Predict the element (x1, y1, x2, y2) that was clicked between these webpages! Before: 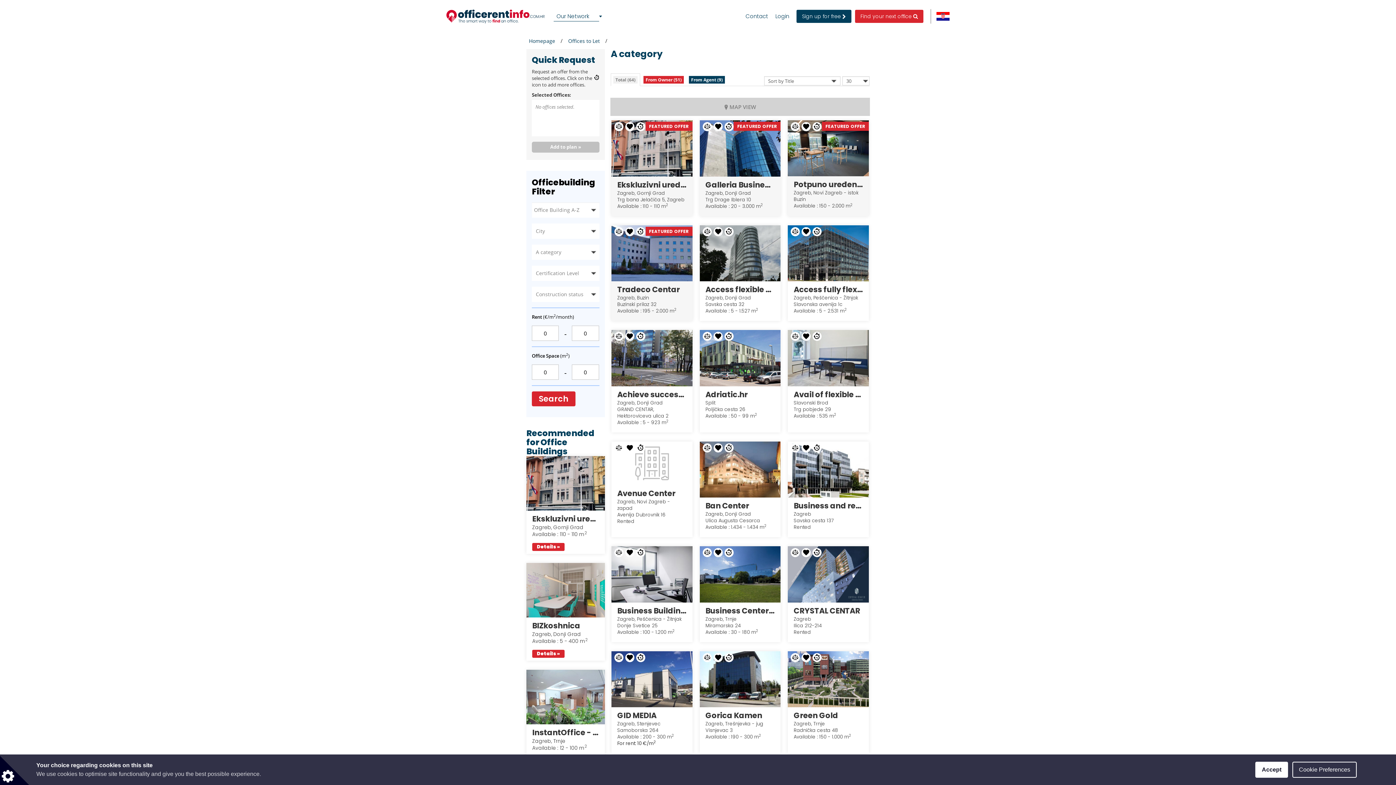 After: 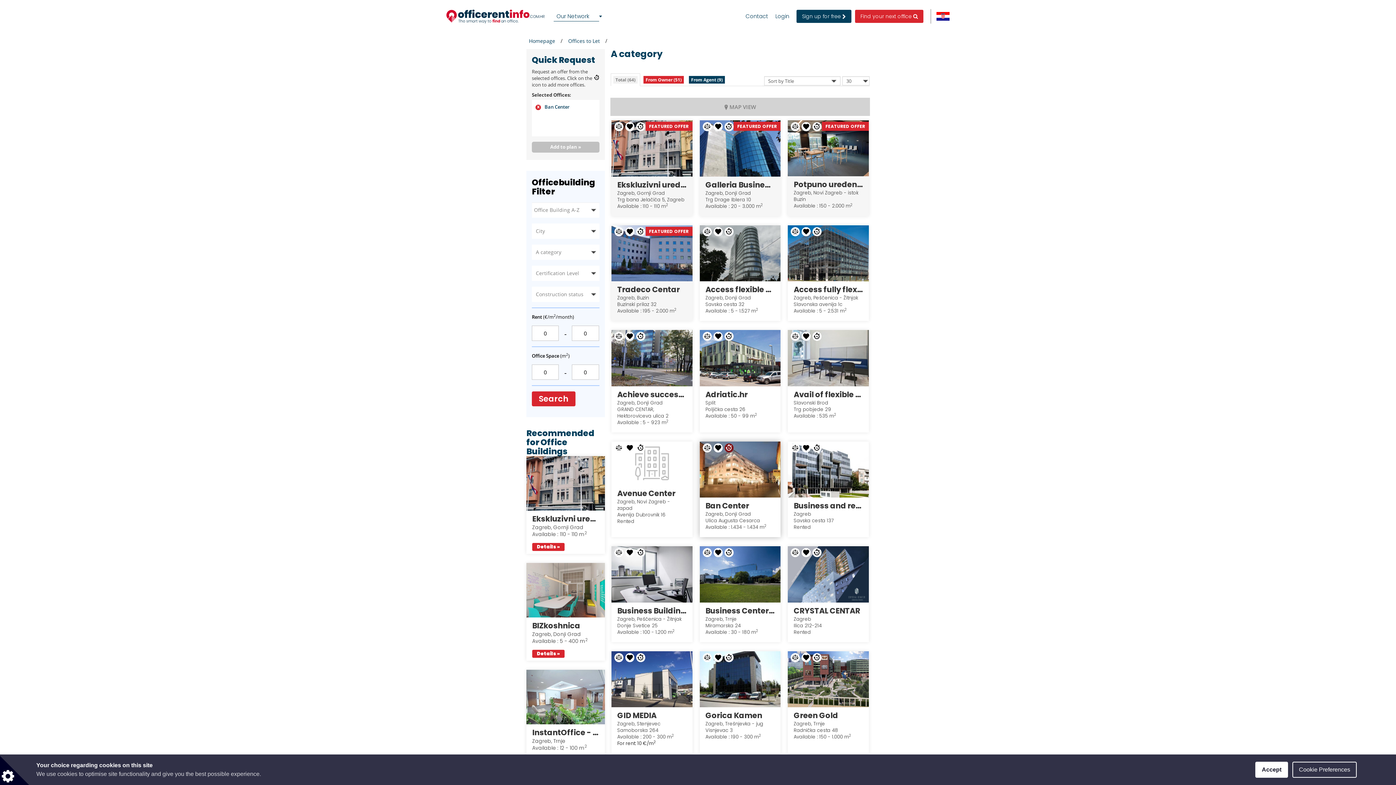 Action: bbox: (724, 443, 735, 452)